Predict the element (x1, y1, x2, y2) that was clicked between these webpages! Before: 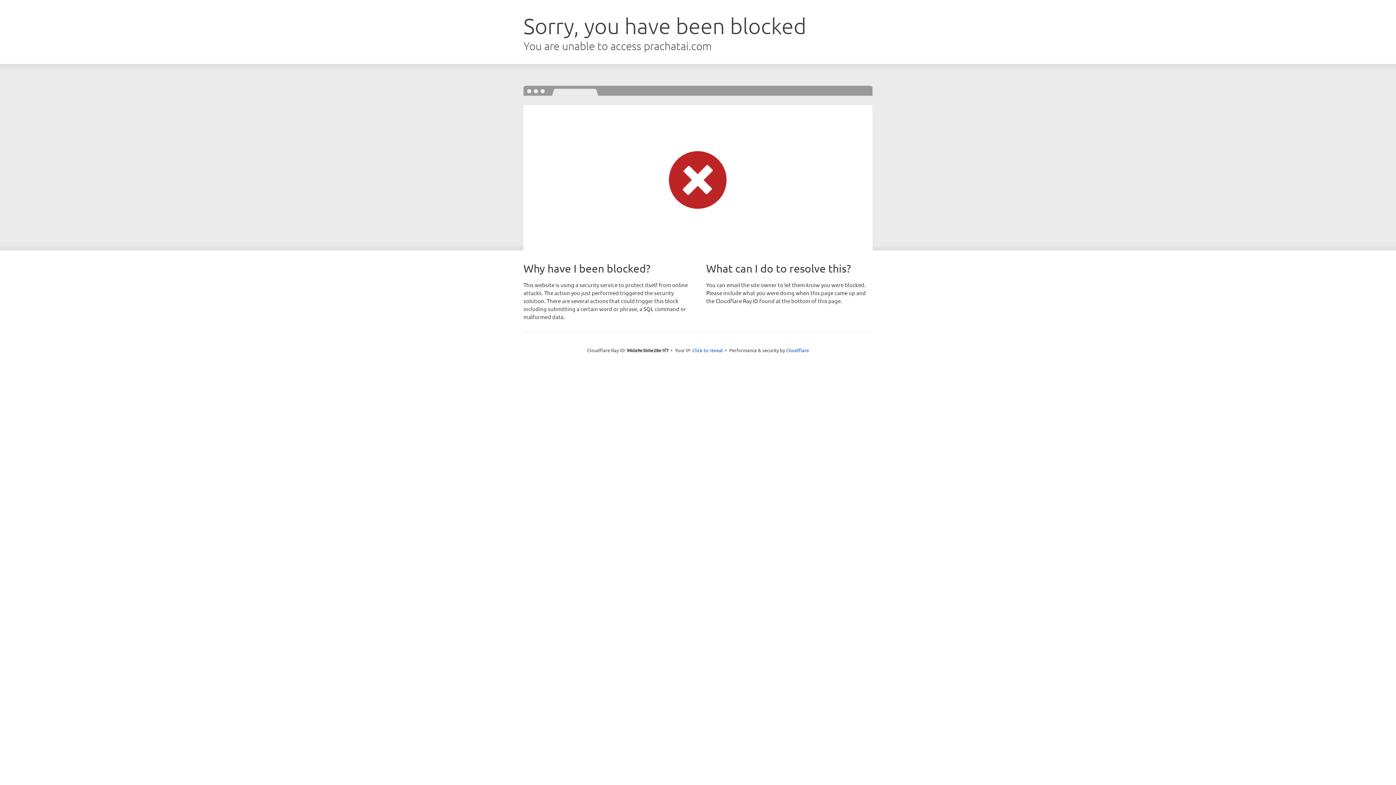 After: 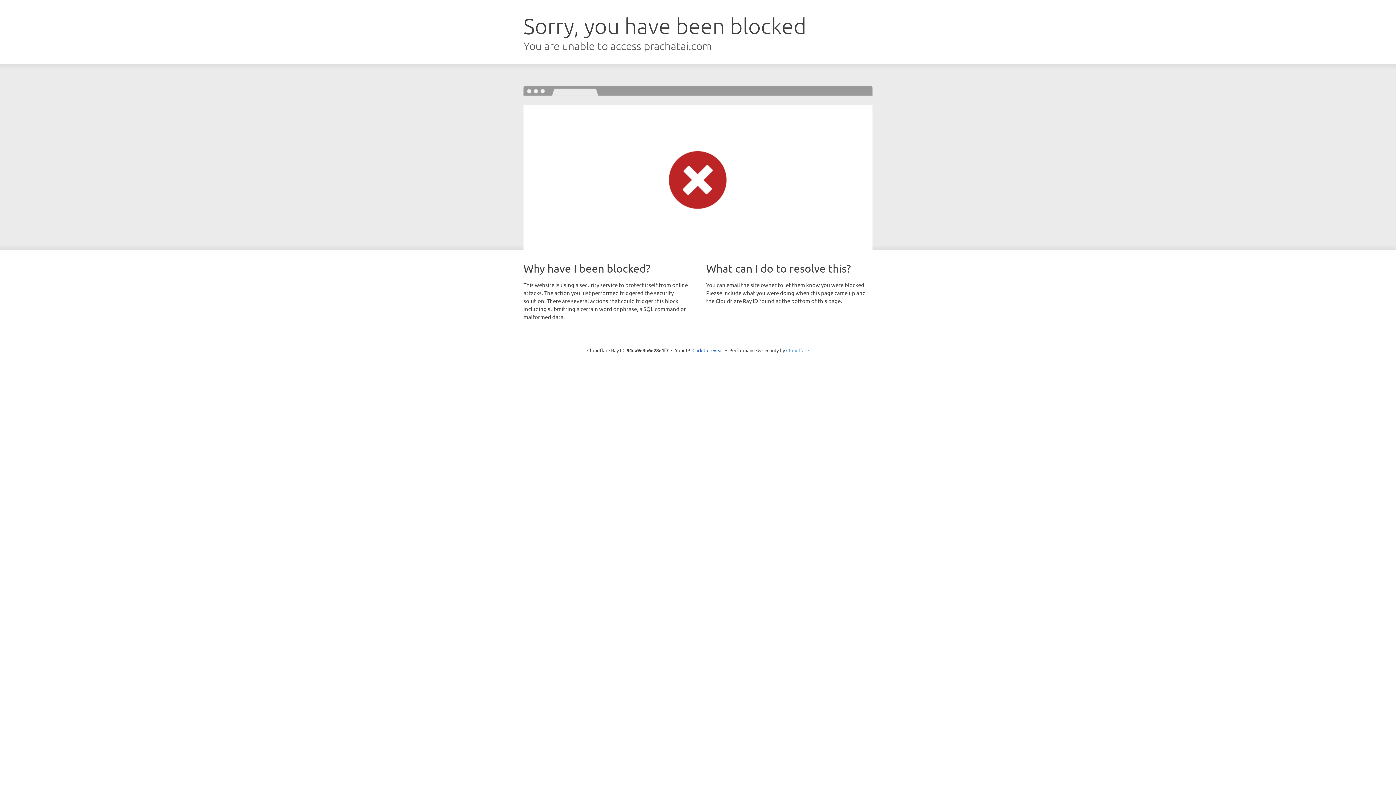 Action: label: Cloudflare bbox: (786, 347, 809, 353)